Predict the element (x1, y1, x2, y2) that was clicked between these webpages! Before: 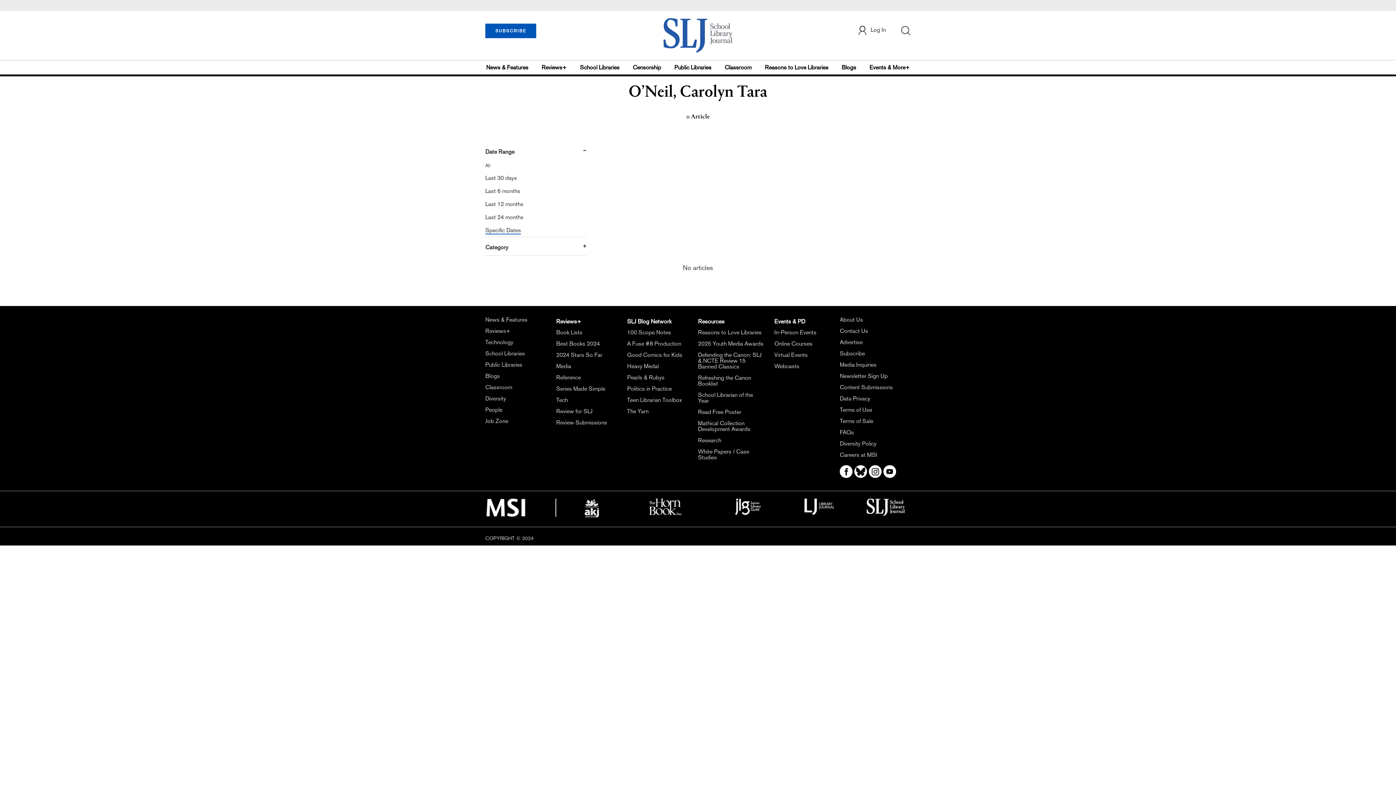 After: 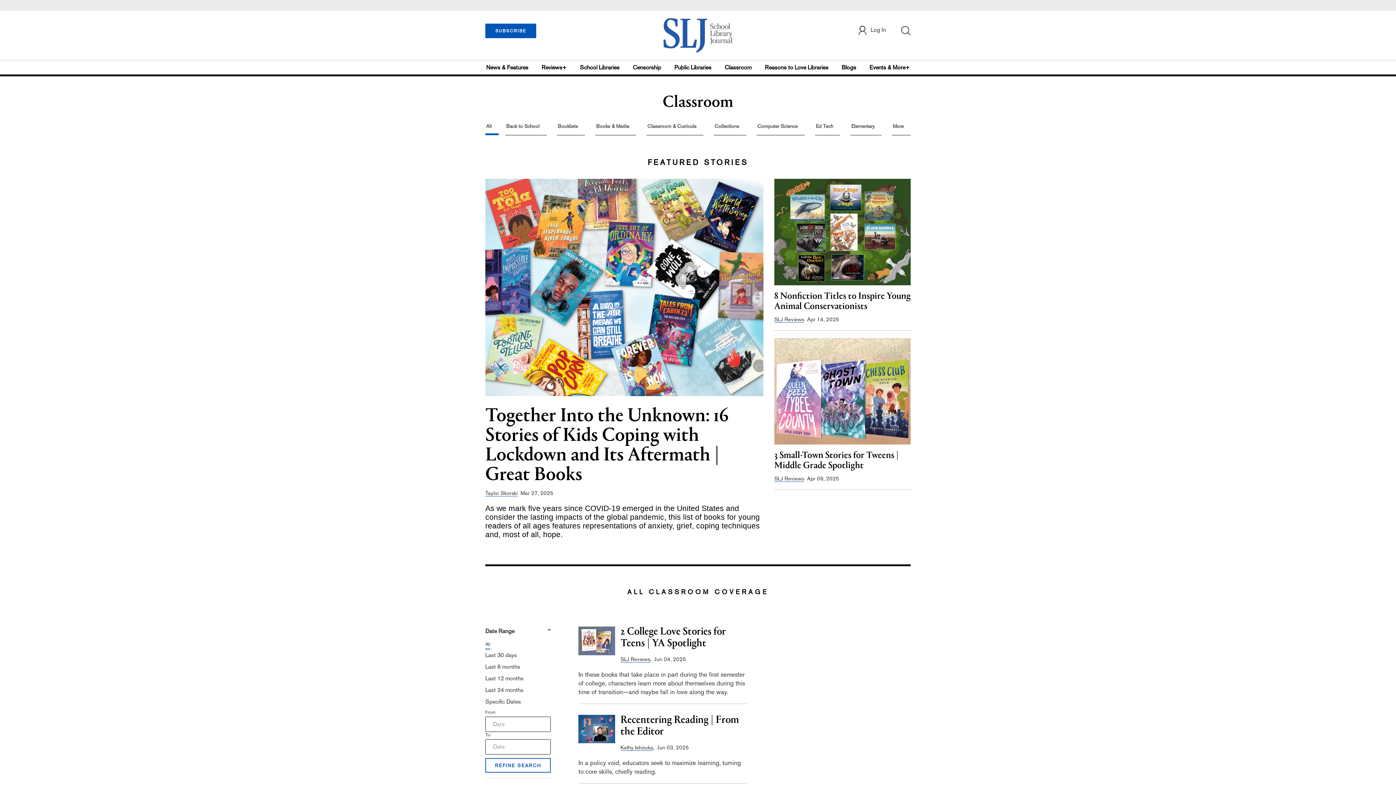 Action: label: Classroom bbox: (722, 60, 754, 74)